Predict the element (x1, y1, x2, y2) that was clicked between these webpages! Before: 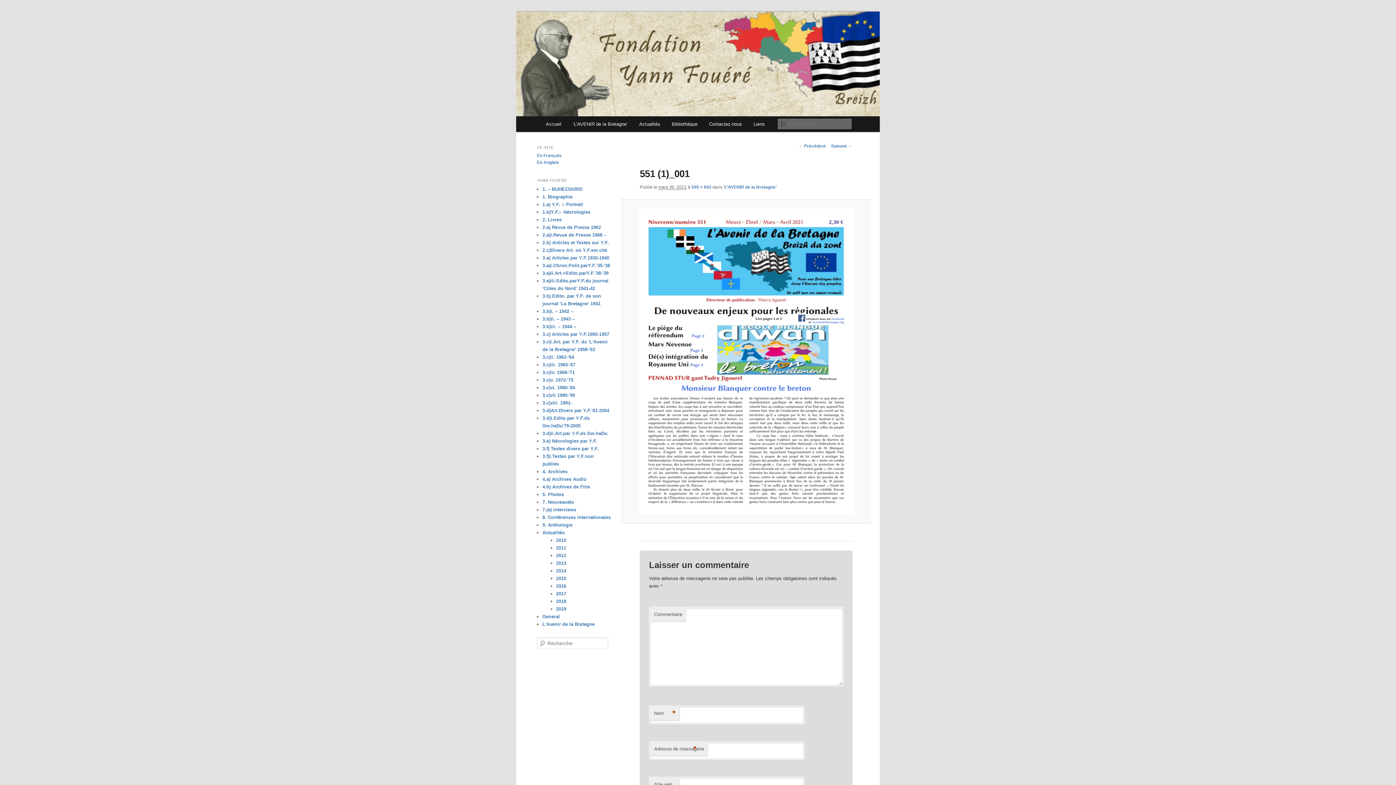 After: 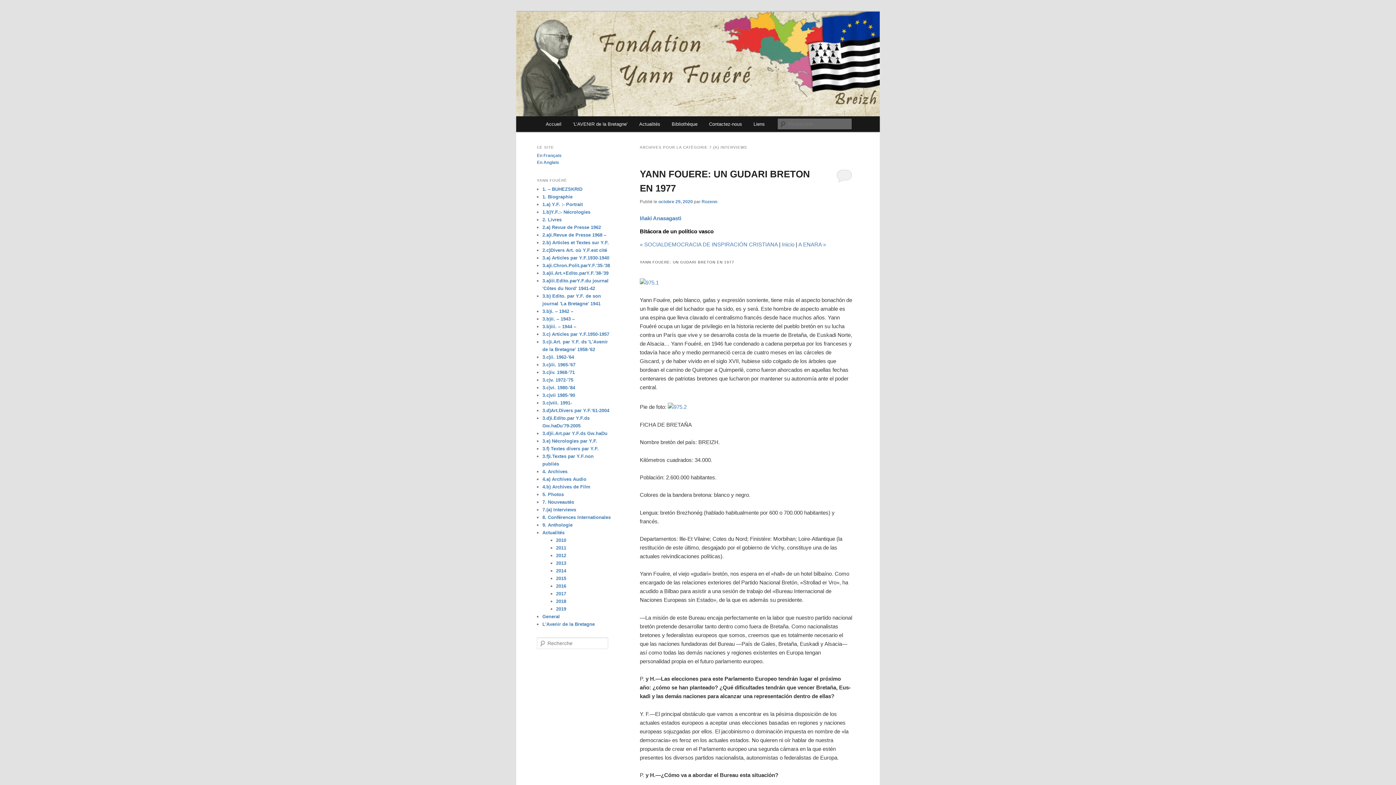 Action: label: 7.(a) Interviews bbox: (542, 507, 576, 512)